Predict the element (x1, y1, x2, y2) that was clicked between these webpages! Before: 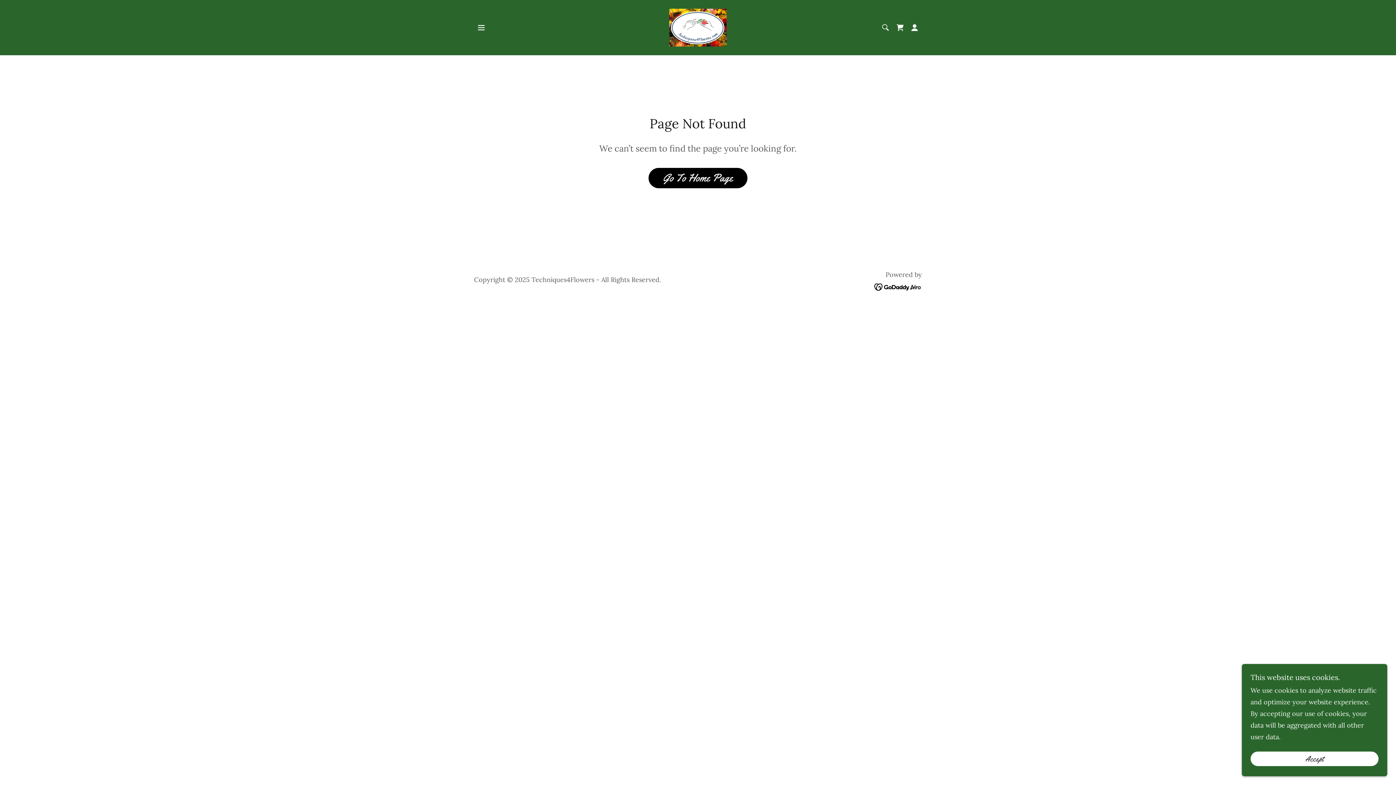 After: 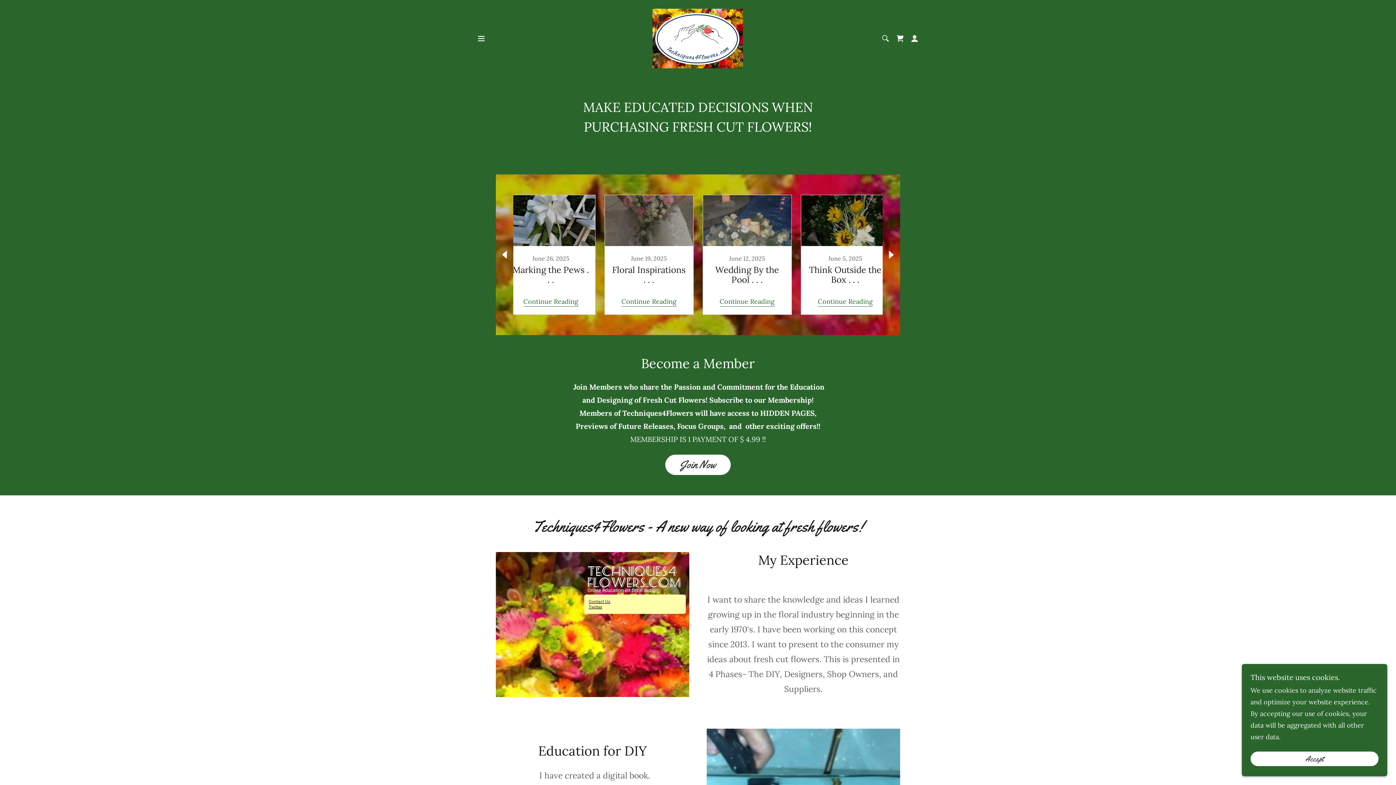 Action: bbox: (648, 168, 747, 188) label: Go To Home Page